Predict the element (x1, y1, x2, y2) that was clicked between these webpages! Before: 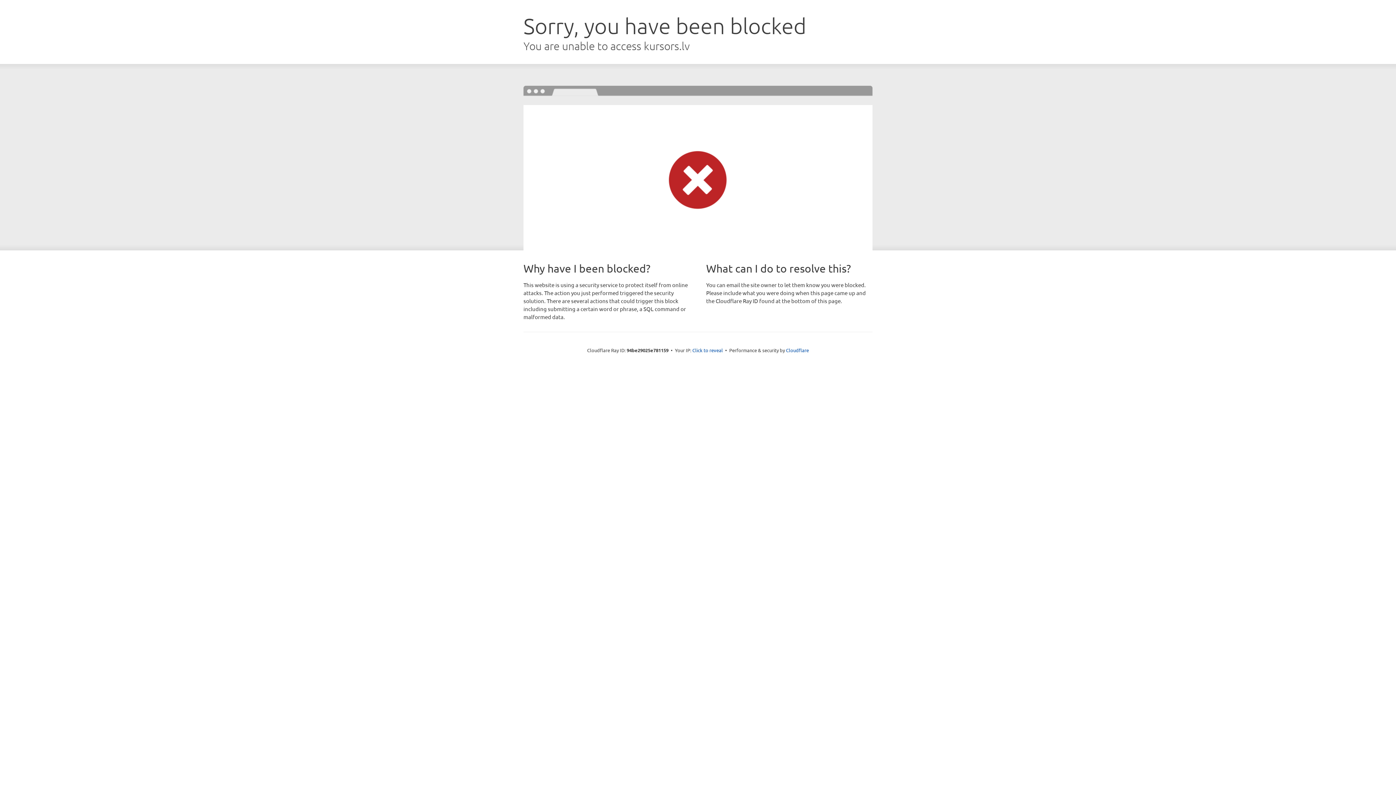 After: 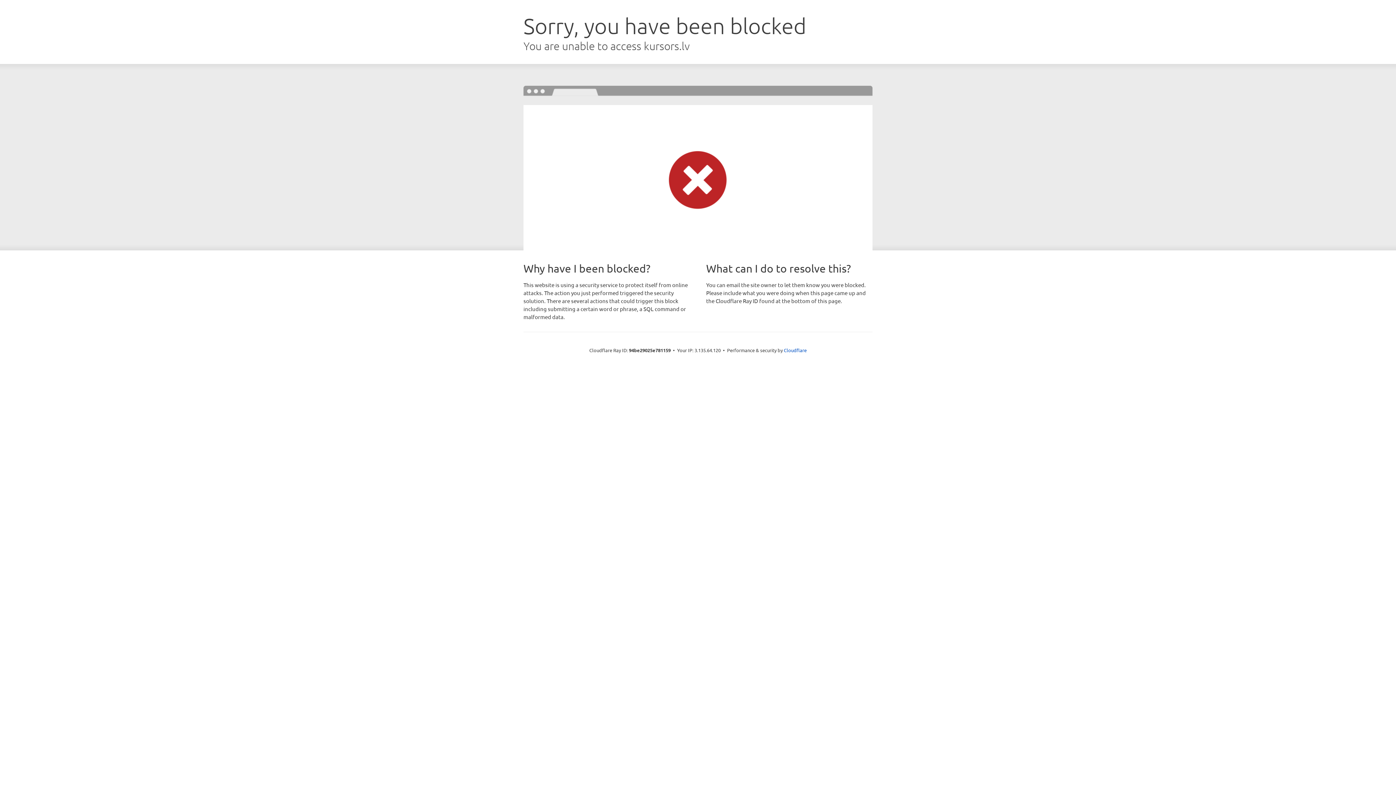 Action: label: Click to reveal bbox: (692, 346, 723, 353)